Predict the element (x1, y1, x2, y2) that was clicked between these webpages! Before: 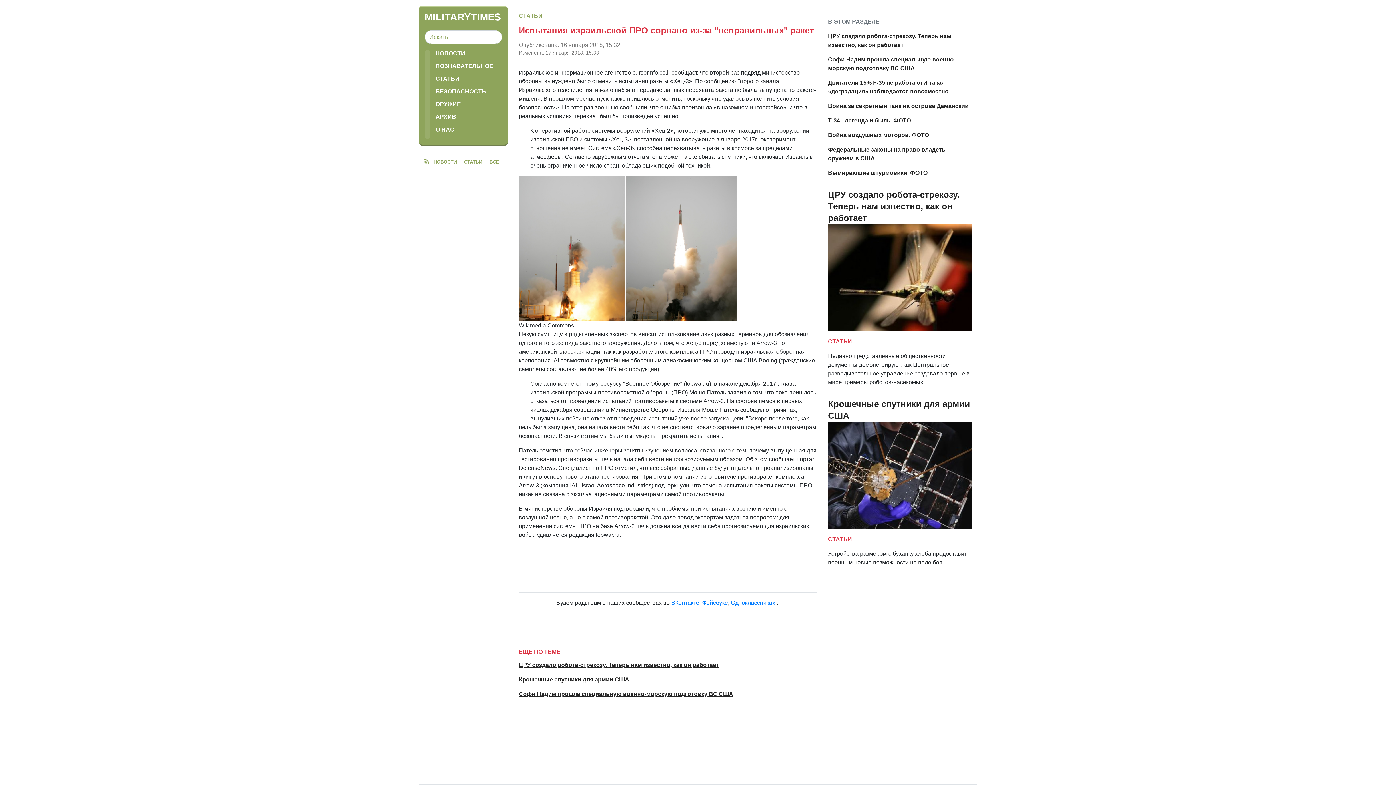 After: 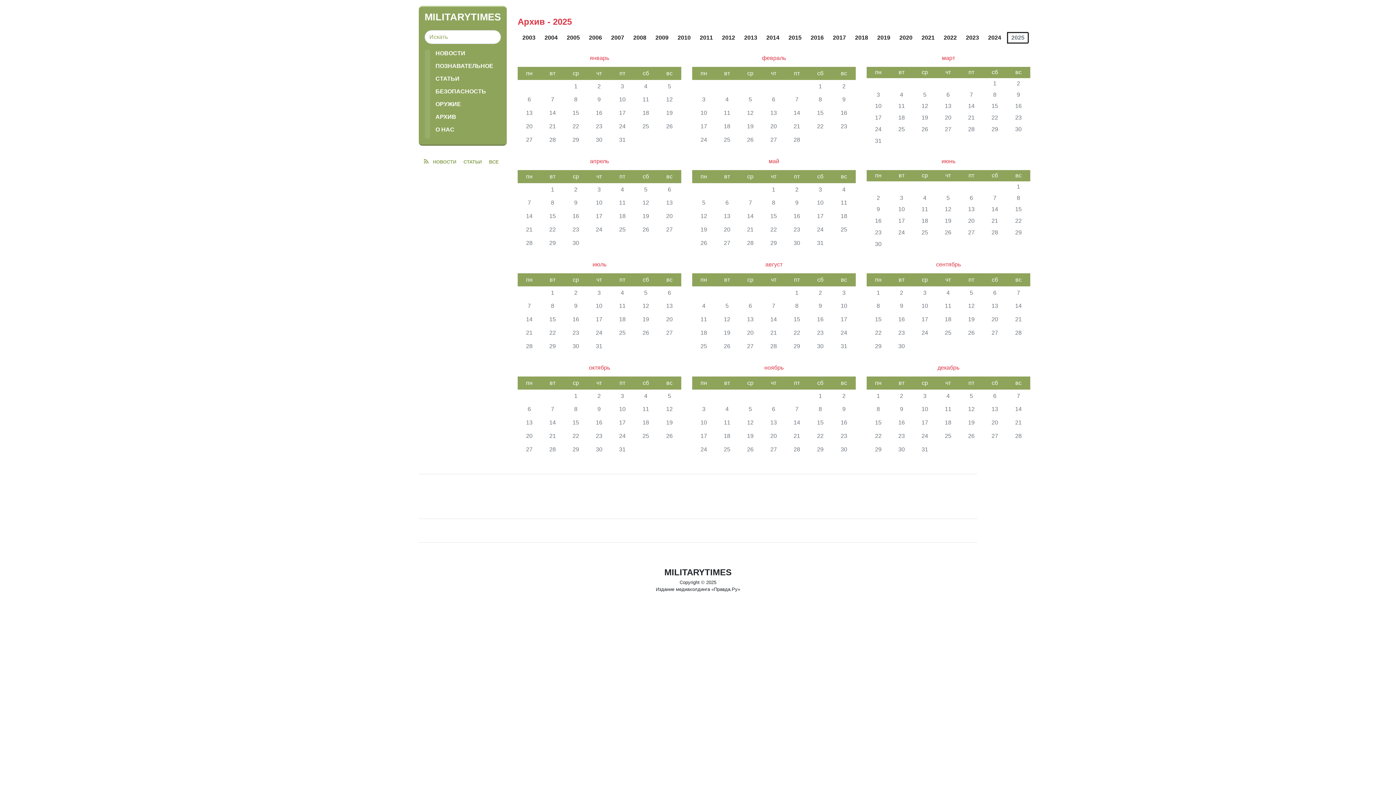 Action: label: АРХИВ bbox: (435, 113, 502, 120)